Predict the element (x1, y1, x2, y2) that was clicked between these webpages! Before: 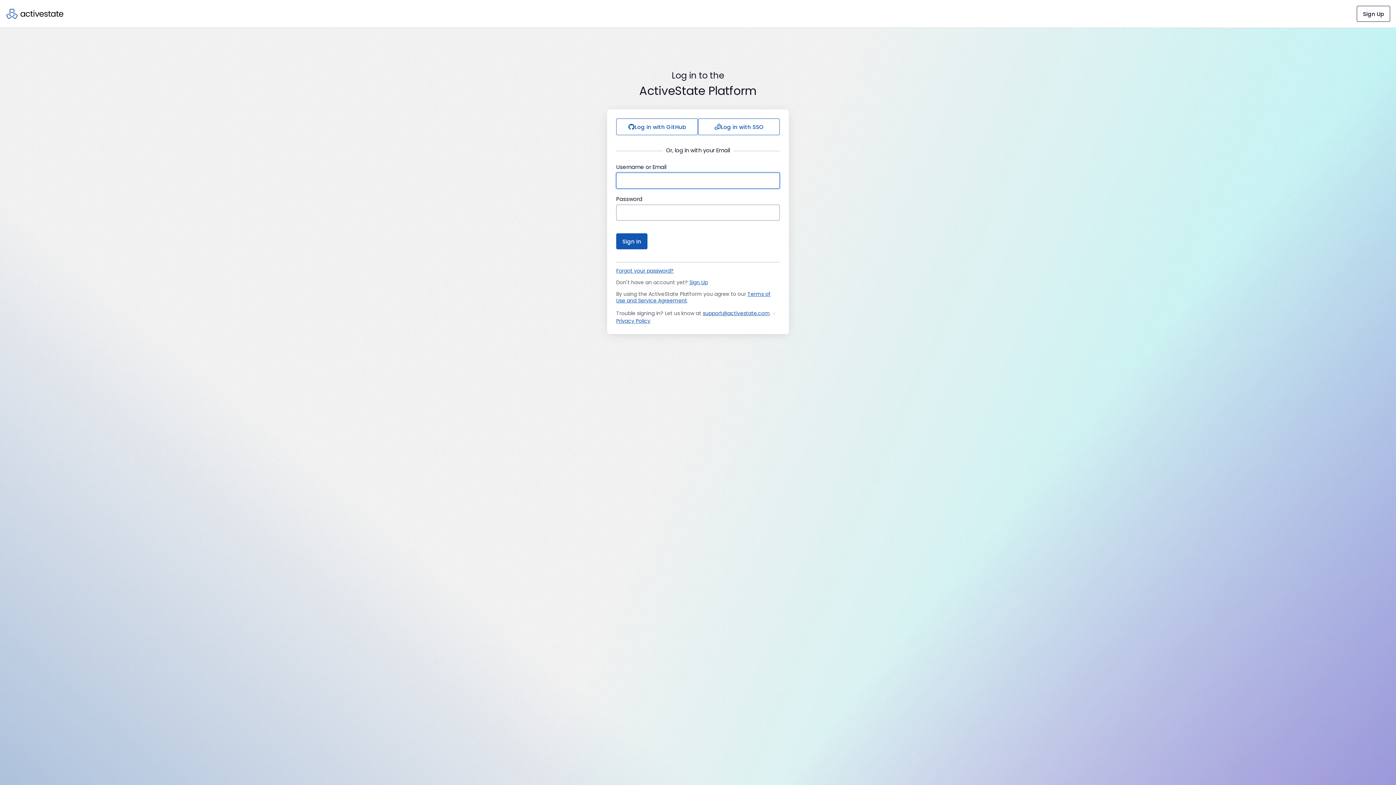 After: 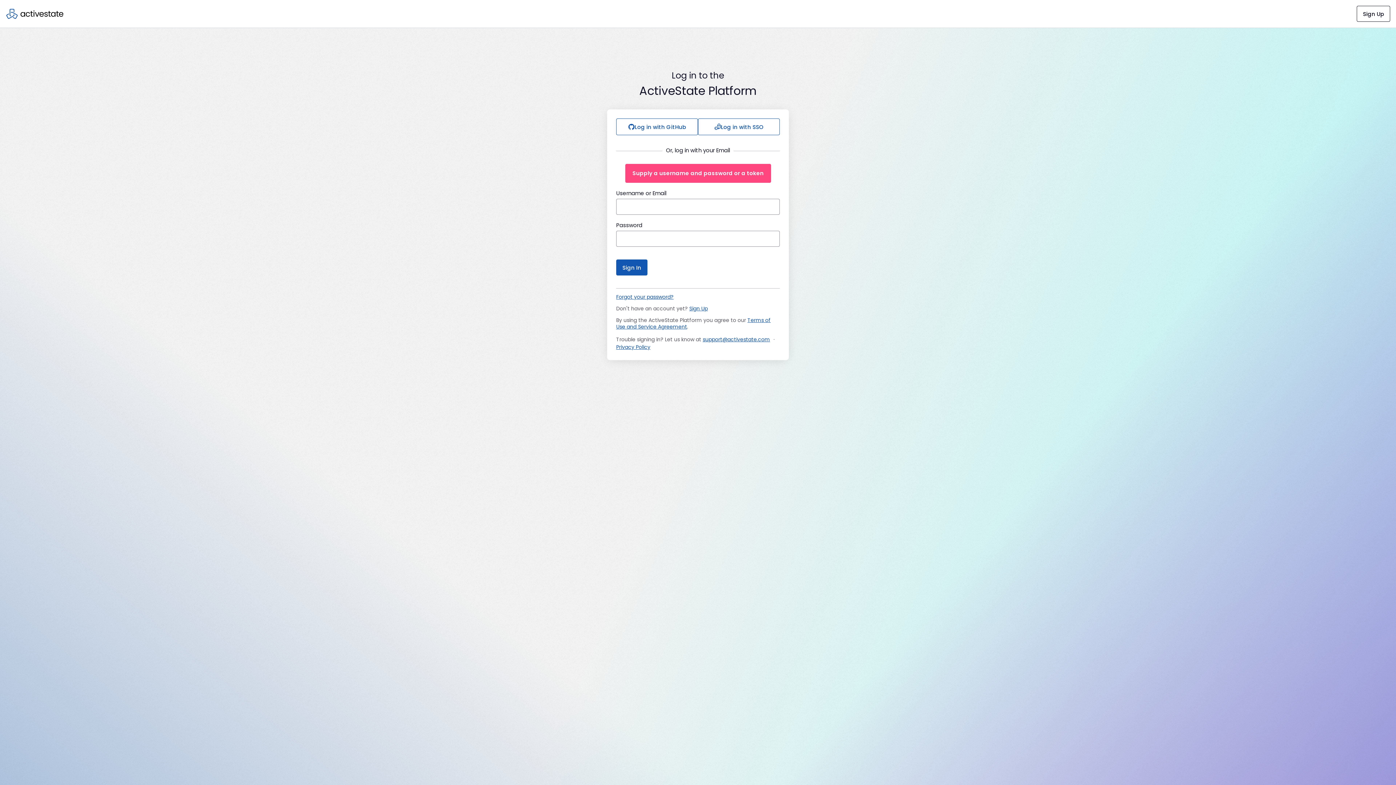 Action: label: Sign In bbox: (616, 233, 647, 249)